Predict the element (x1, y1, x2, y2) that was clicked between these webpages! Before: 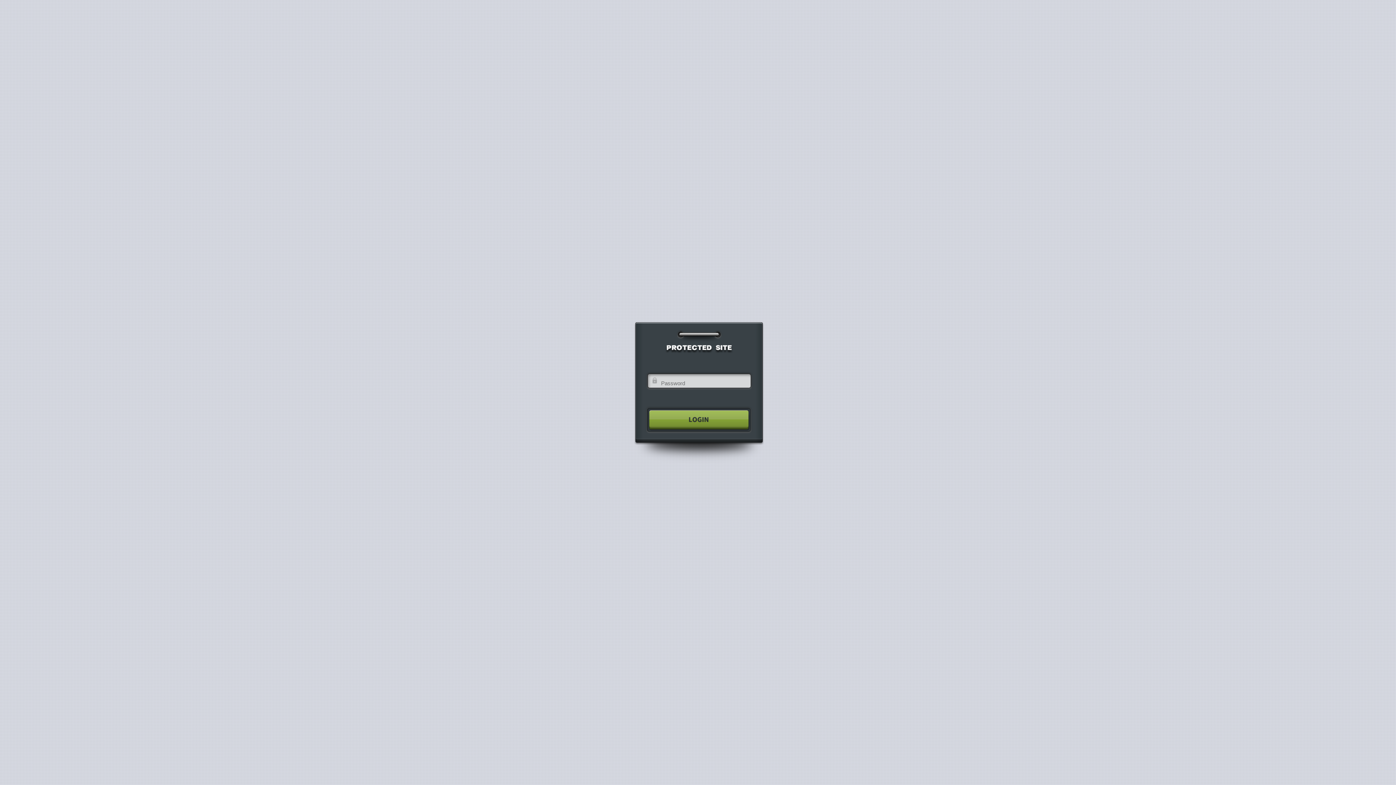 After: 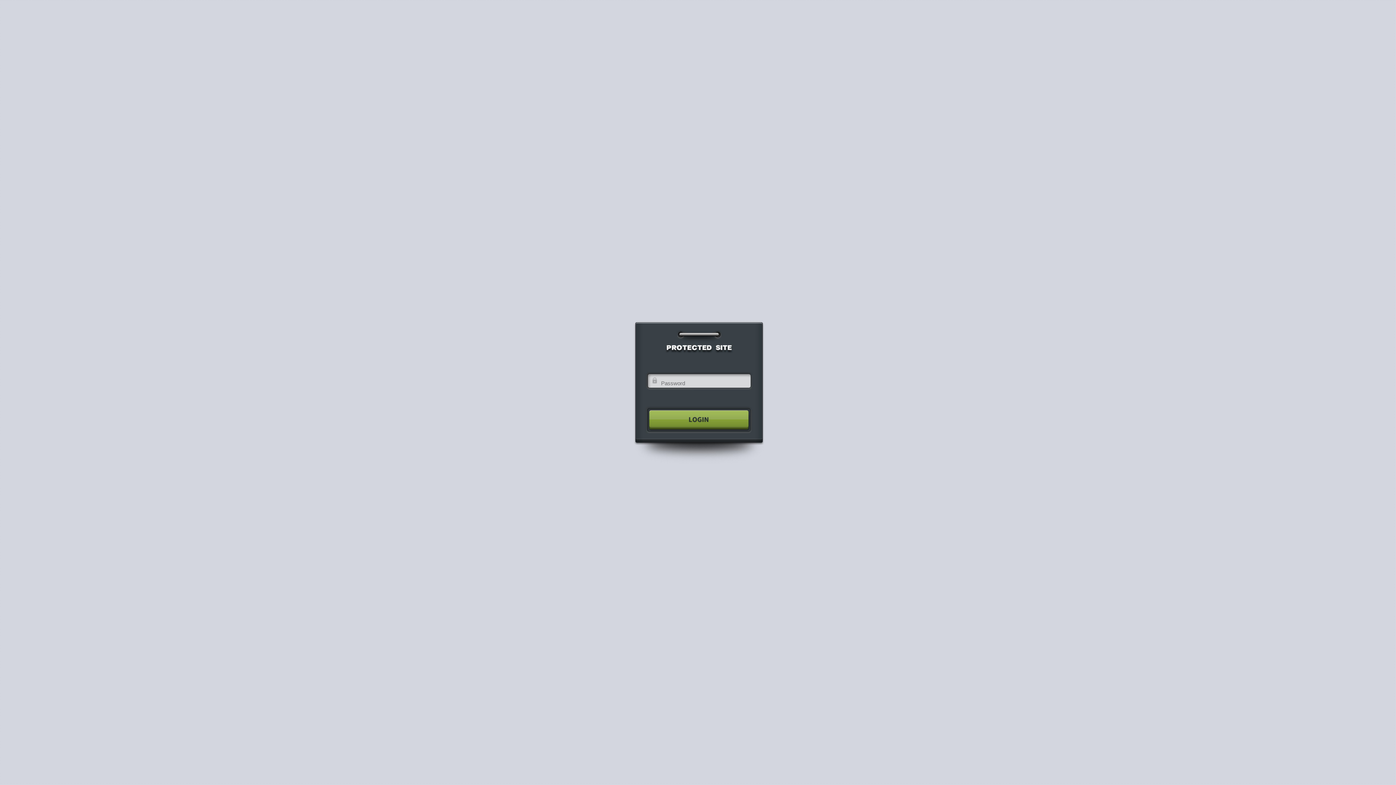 Action: bbox: (640, 404, 755, 435)